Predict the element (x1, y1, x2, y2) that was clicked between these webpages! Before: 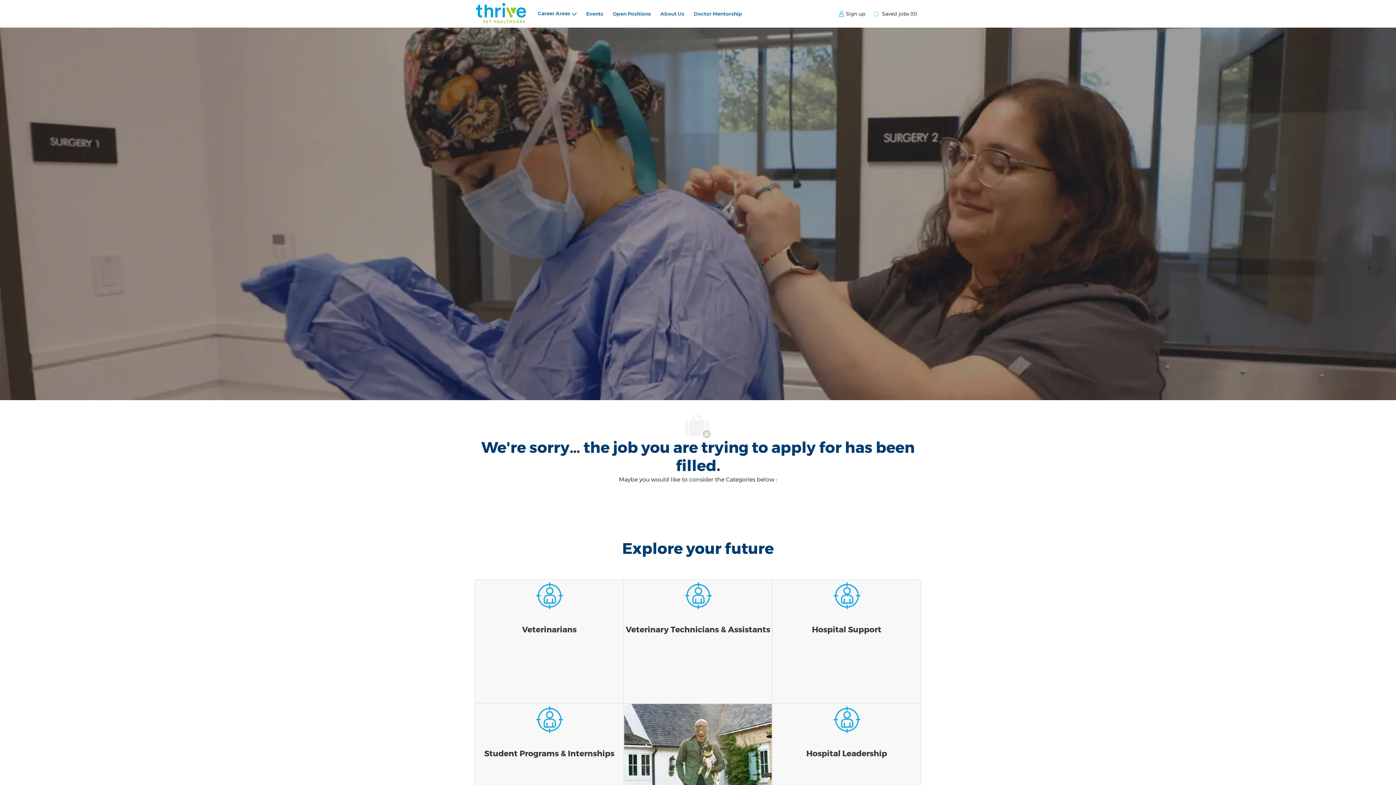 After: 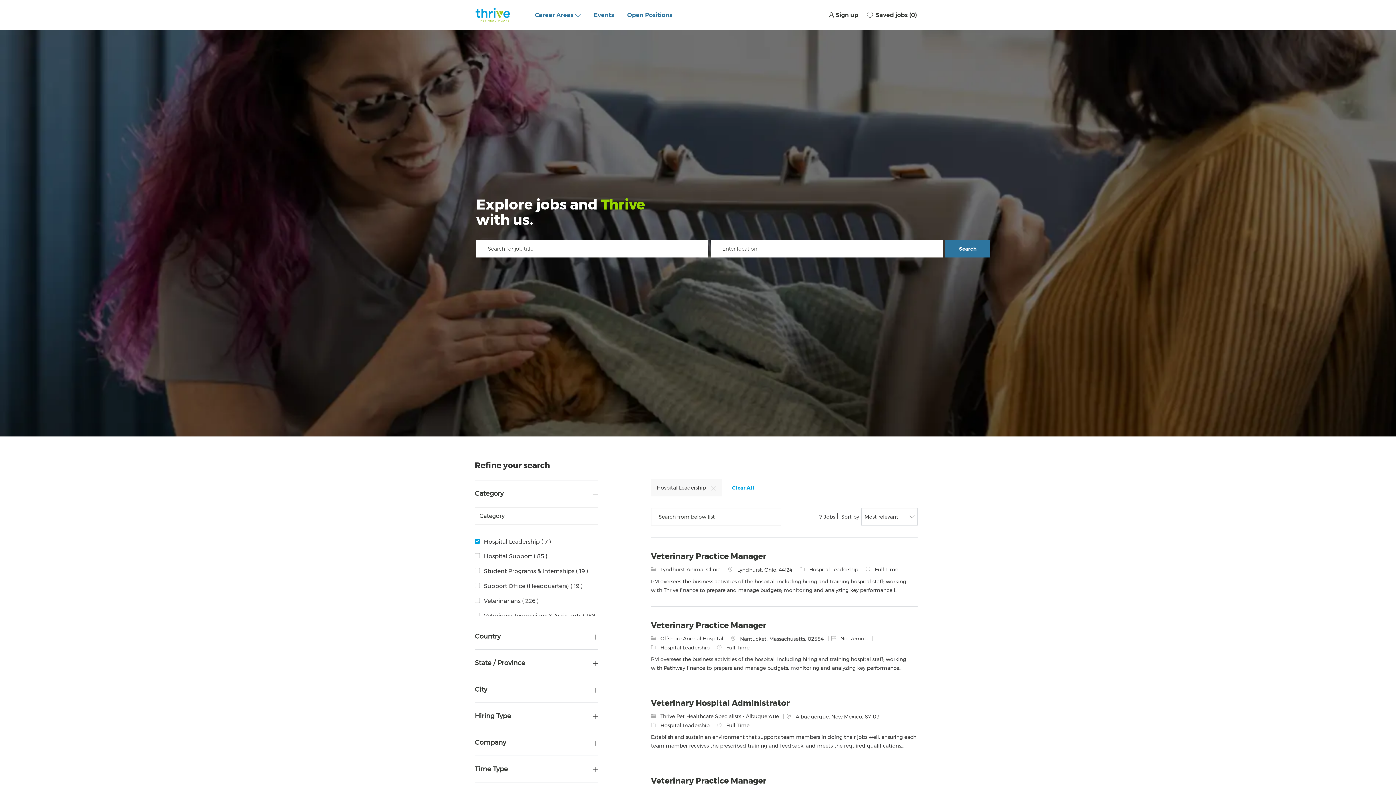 Action: bbox: (586, 703, 698, 827) label: Hospital Leadership